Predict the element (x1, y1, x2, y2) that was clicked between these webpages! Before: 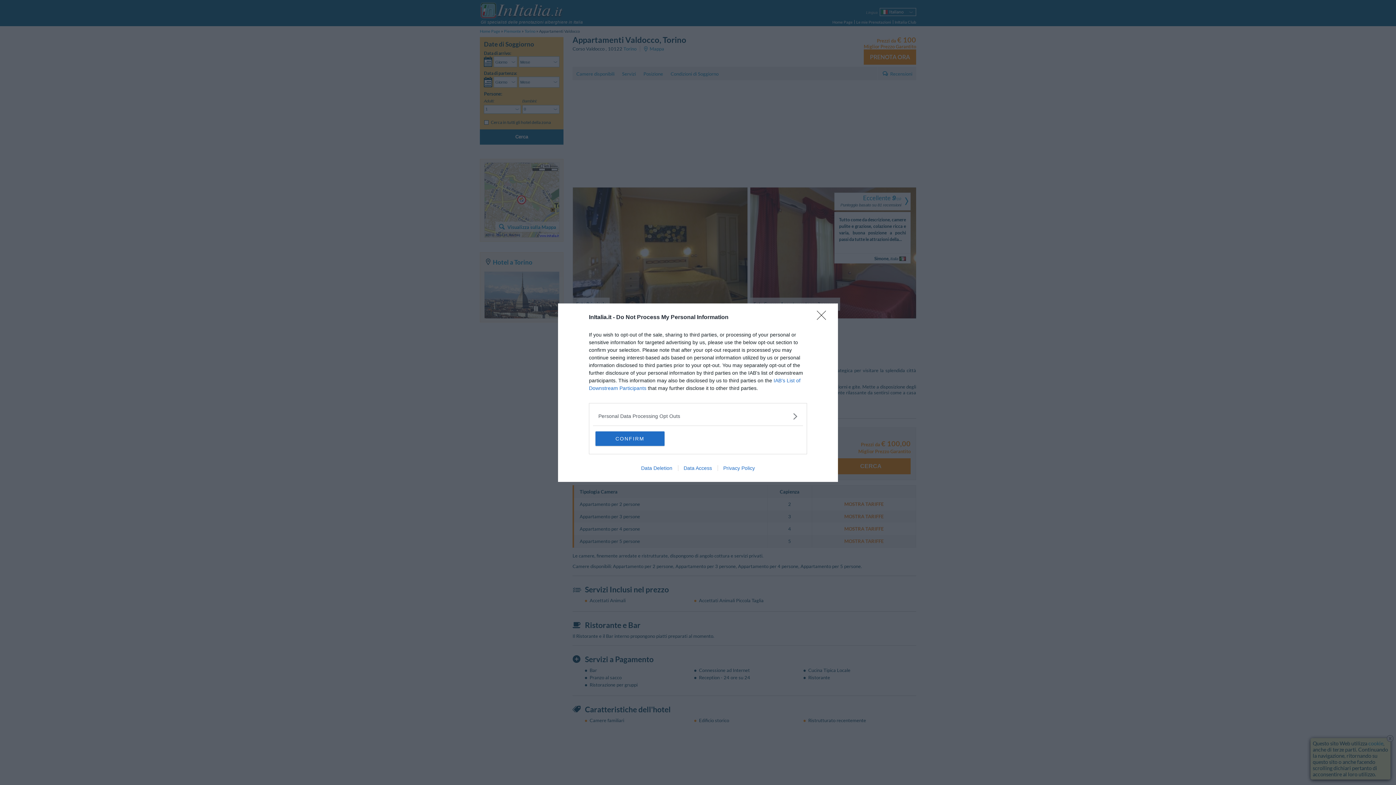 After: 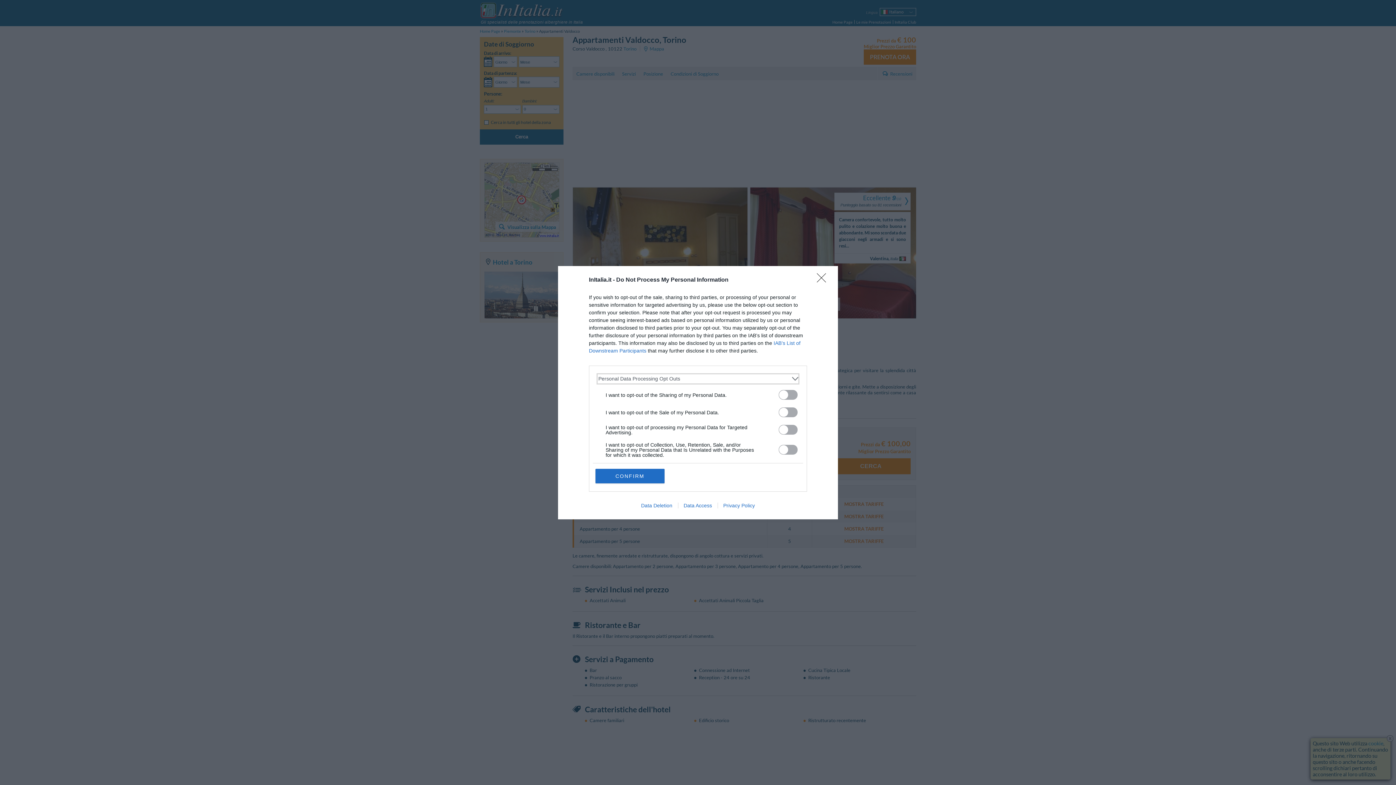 Action: label: Opt-Outs bbox: (598, 412, 797, 420)